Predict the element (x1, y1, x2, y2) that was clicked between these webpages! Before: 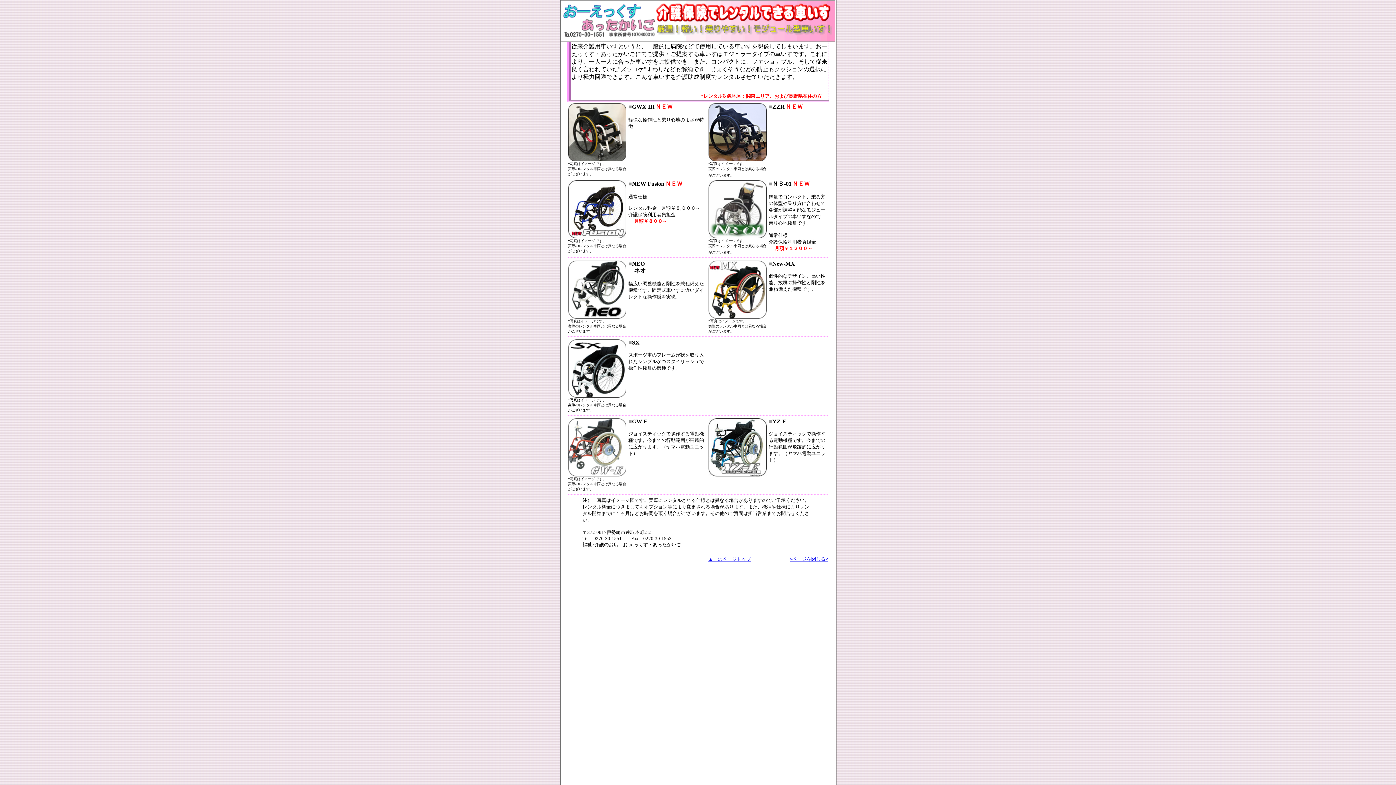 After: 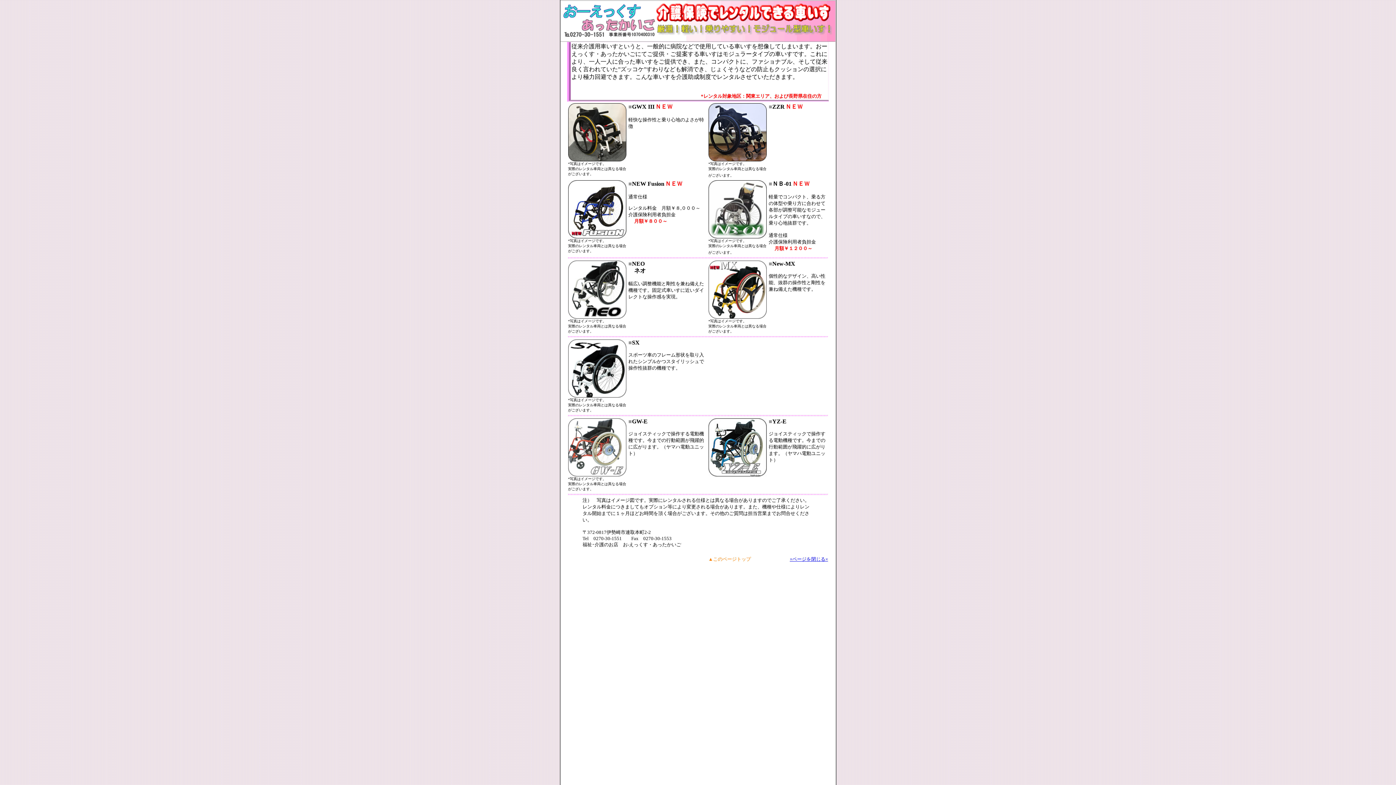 Action: bbox: (708, 556, 751, 562) label: ▲このページトップ